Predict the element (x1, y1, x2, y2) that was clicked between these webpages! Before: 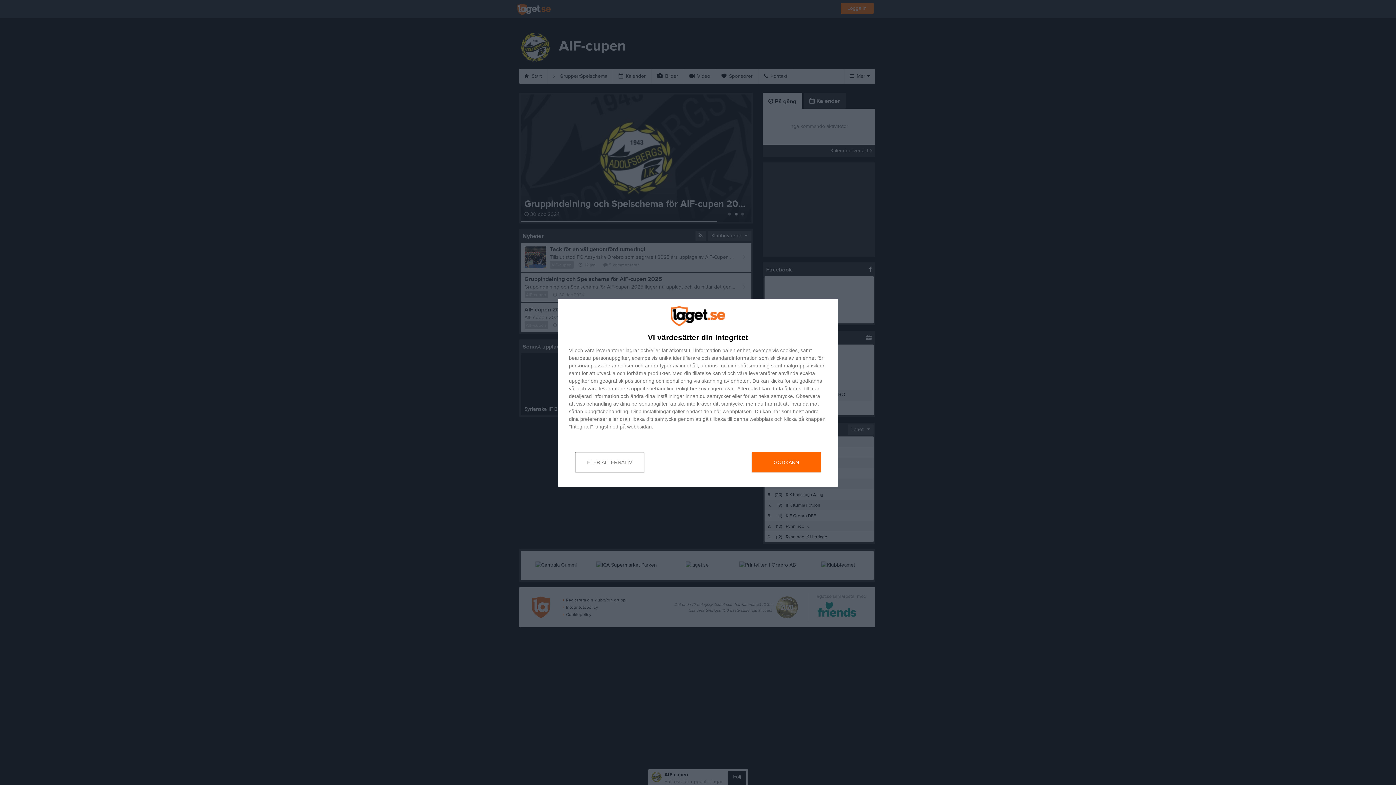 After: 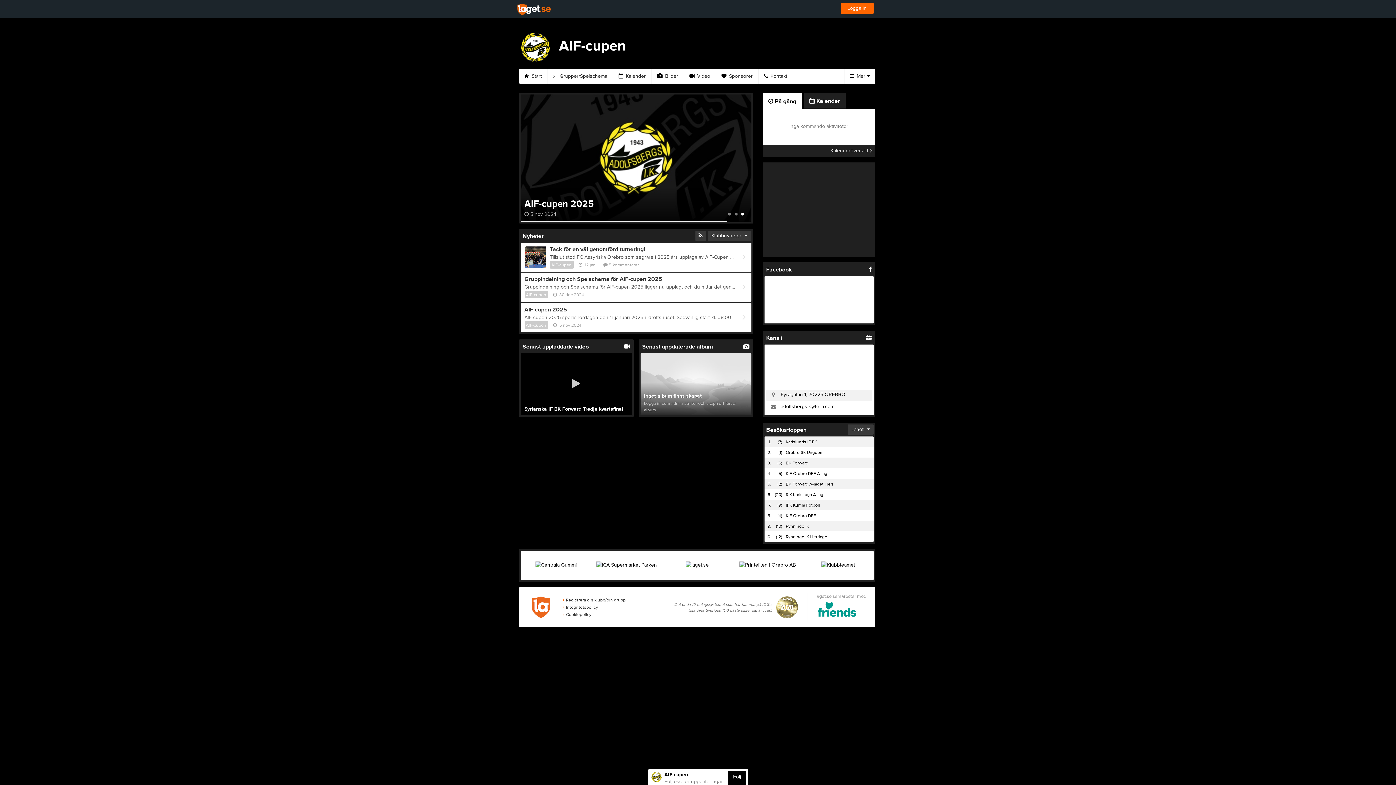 Action: label: GODKÄNN bbox: (752, 452, 821, 472)